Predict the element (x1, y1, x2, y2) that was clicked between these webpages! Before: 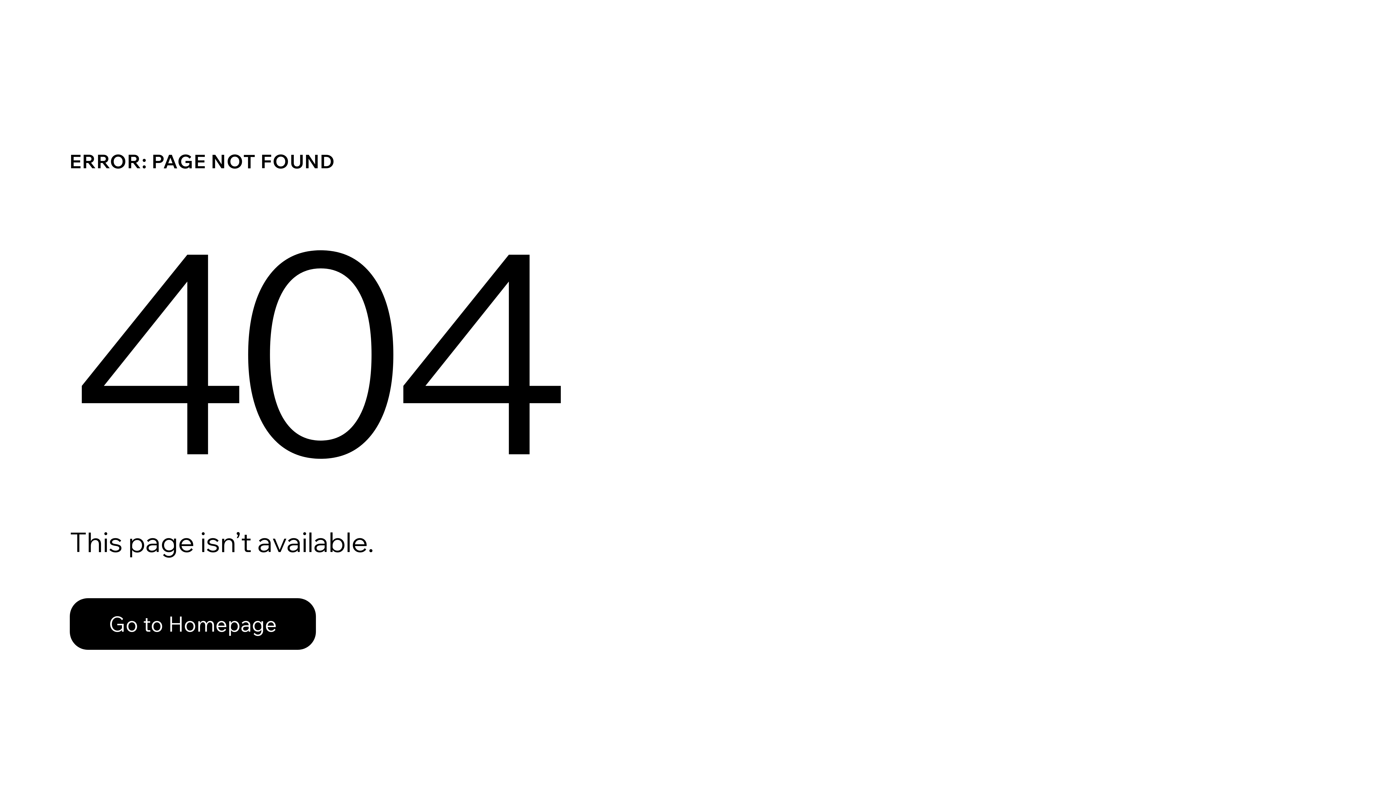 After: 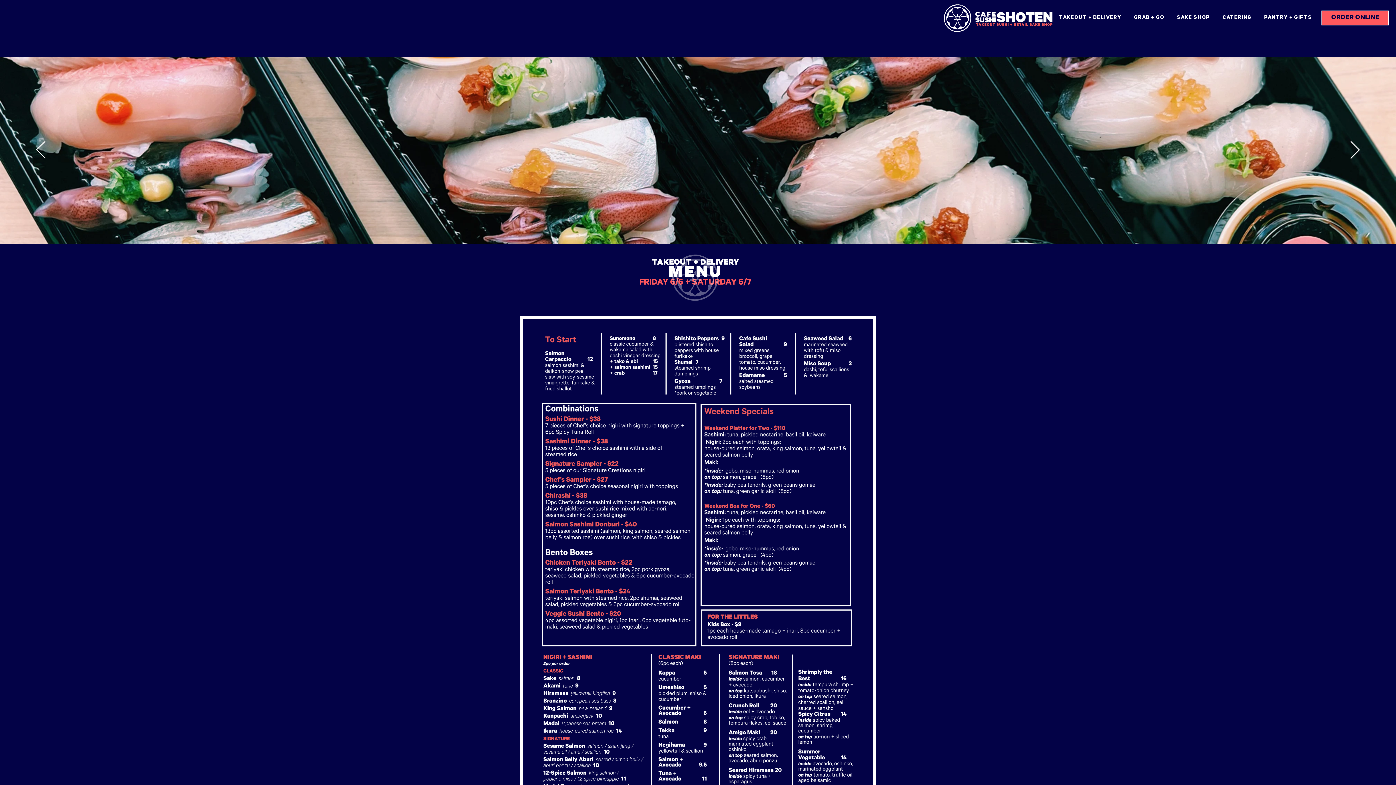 Action: bbox: (69, 598, 316, 650) label: Go to Homepage